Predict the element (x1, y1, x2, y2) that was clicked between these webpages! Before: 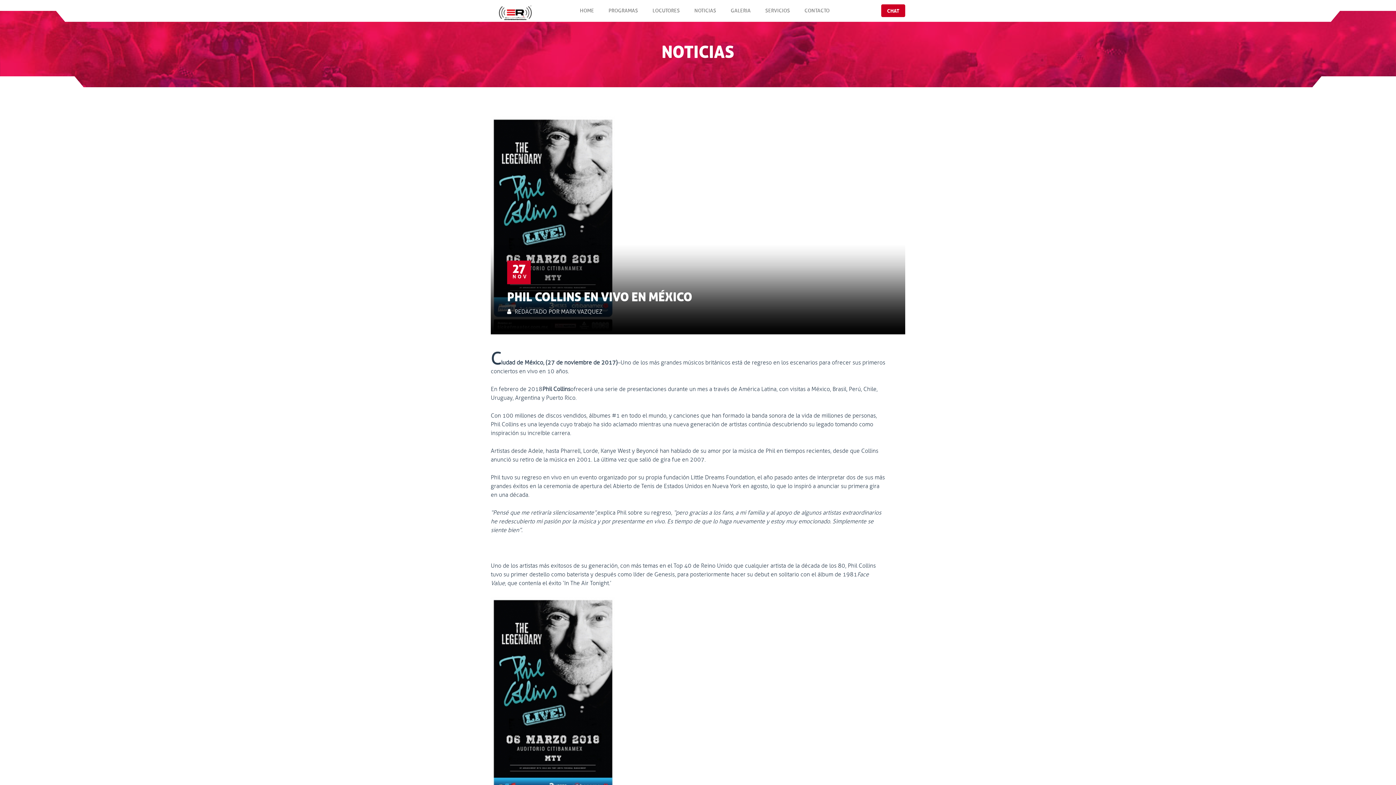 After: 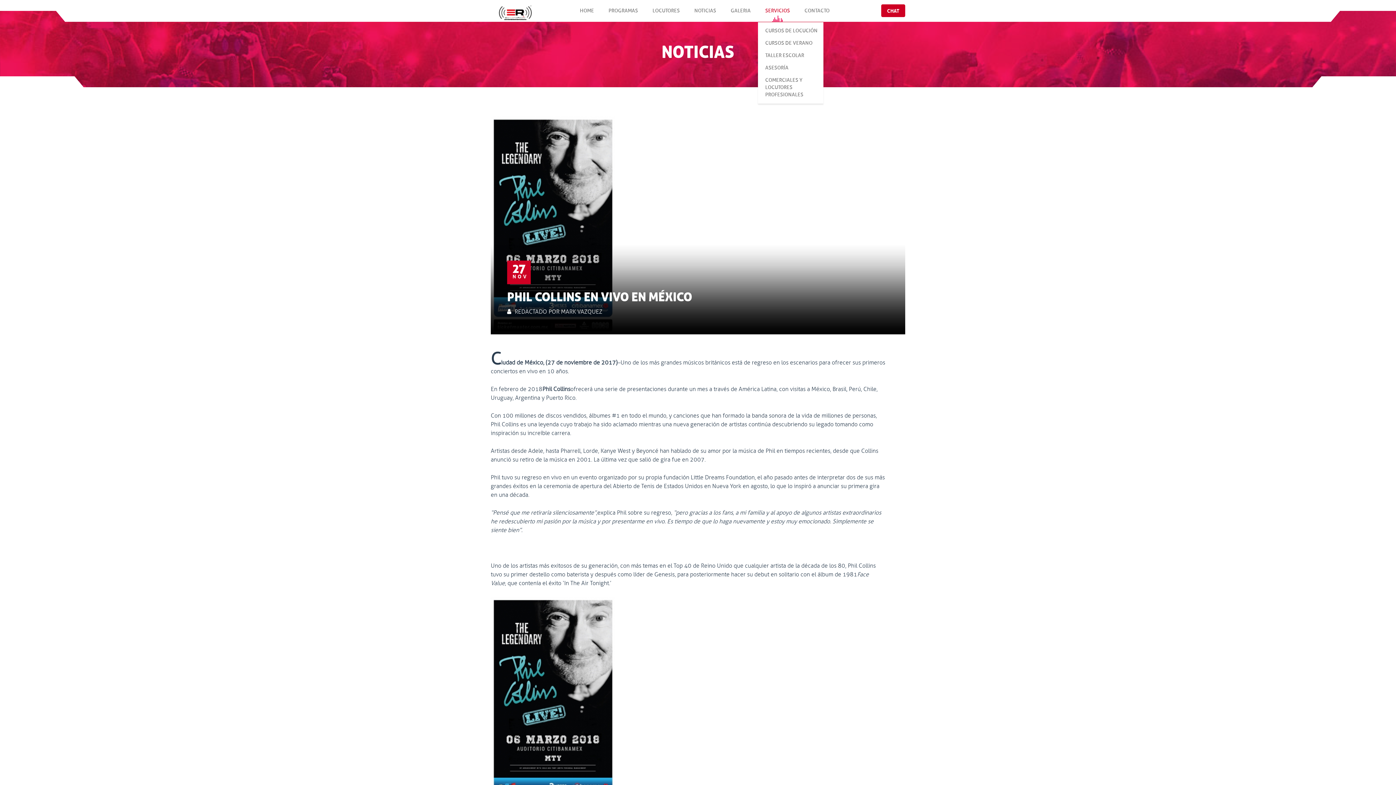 Action: bbox: (758, 0, 797, 21) label: SERVICIOS